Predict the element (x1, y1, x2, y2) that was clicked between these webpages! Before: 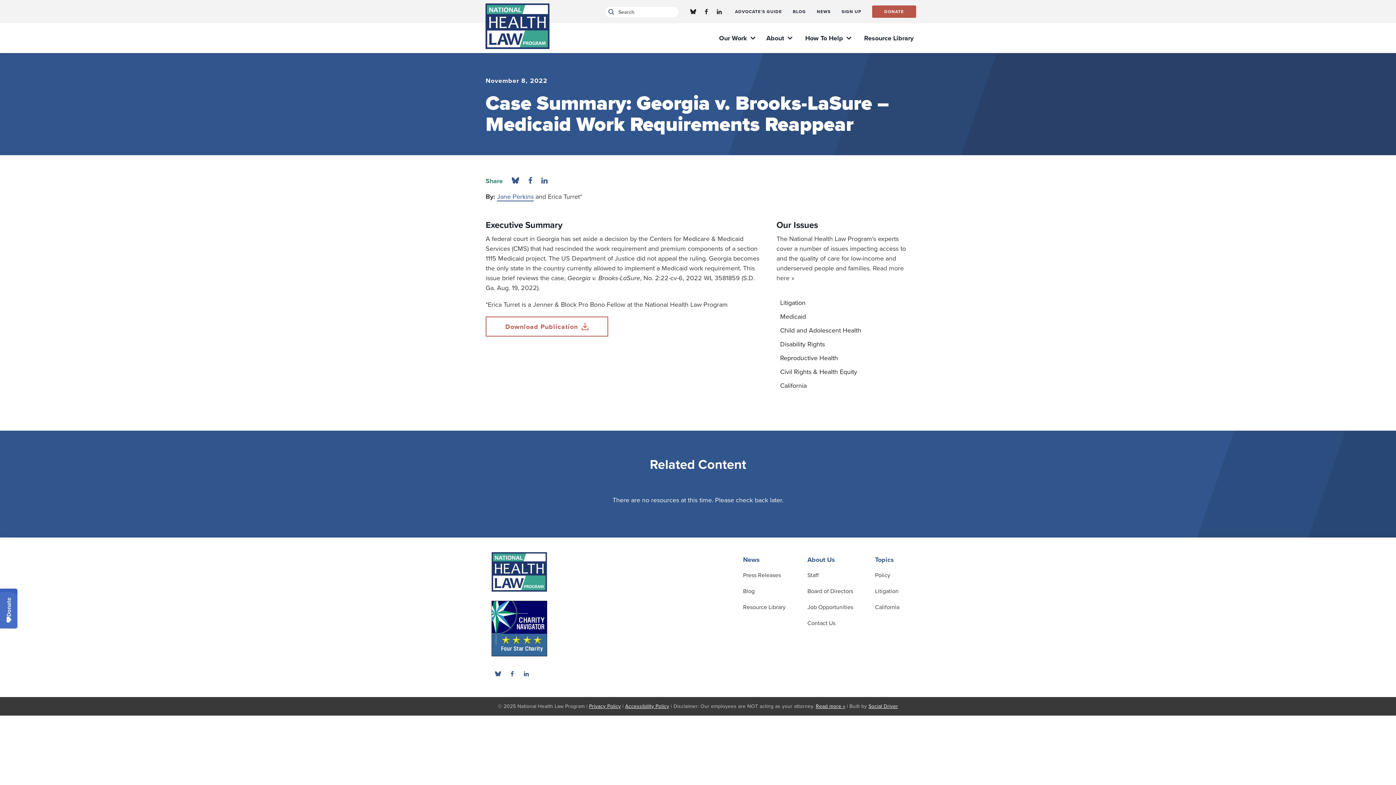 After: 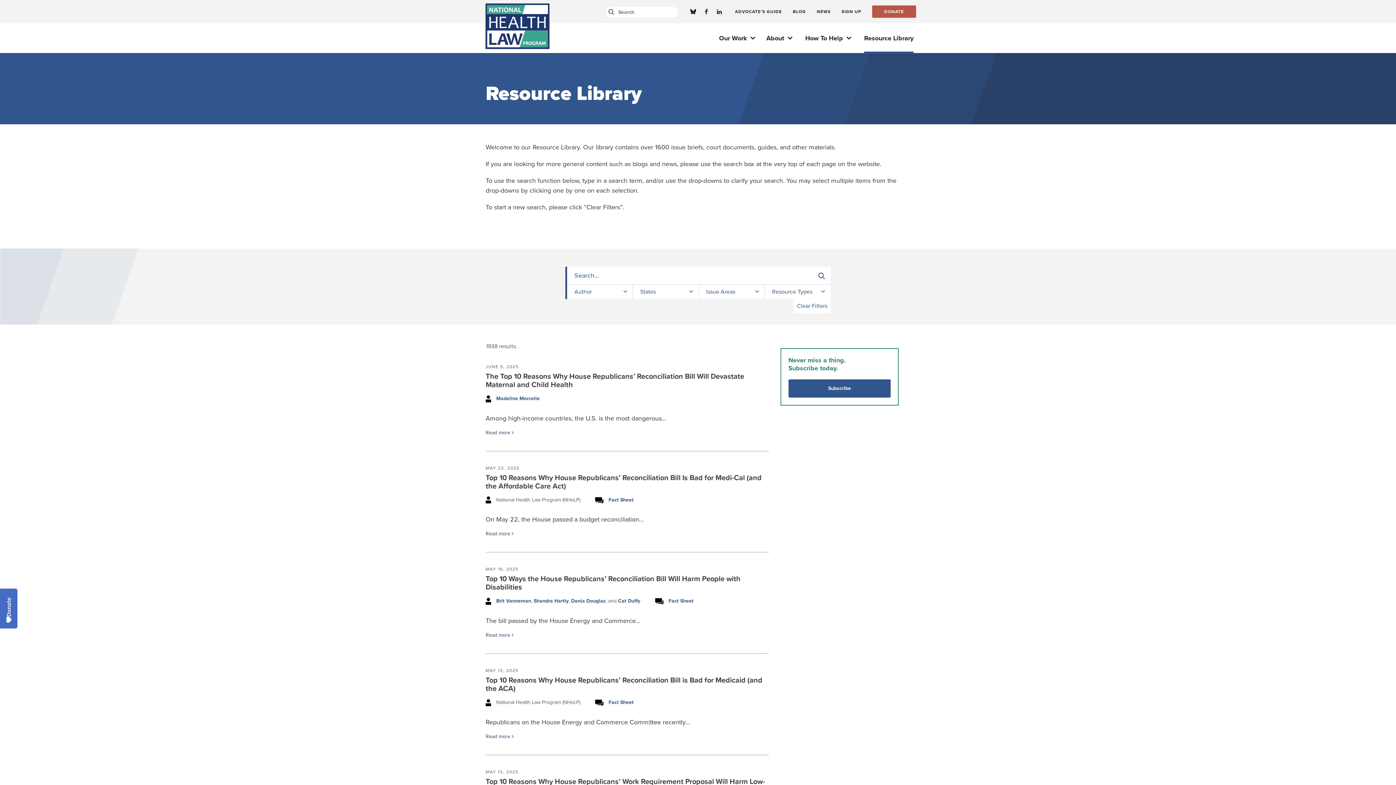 Action: label: Resource Library bbox: (858, 23, 919, 53)